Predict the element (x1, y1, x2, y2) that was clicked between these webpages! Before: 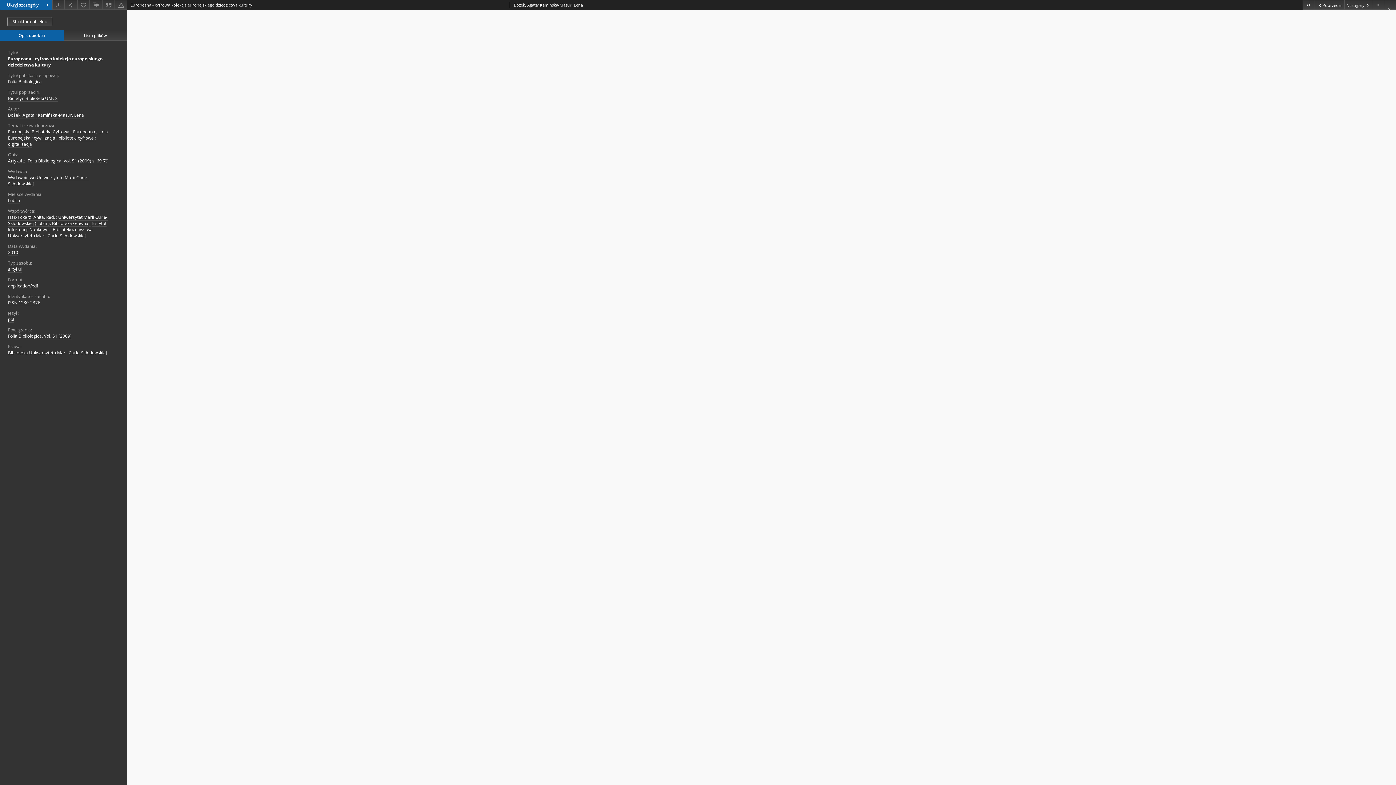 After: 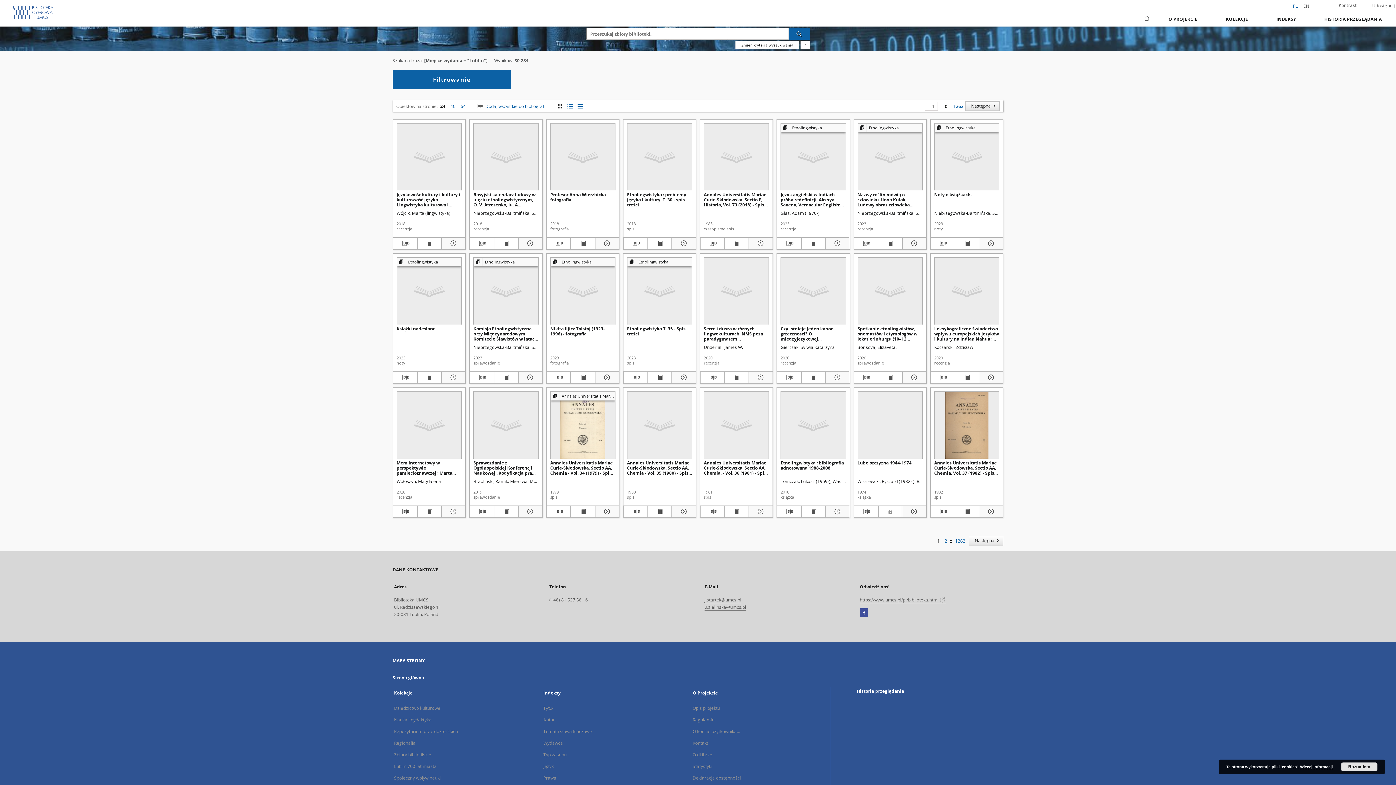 Action: bbox: (8, 197, 20, 204) label: Lublin